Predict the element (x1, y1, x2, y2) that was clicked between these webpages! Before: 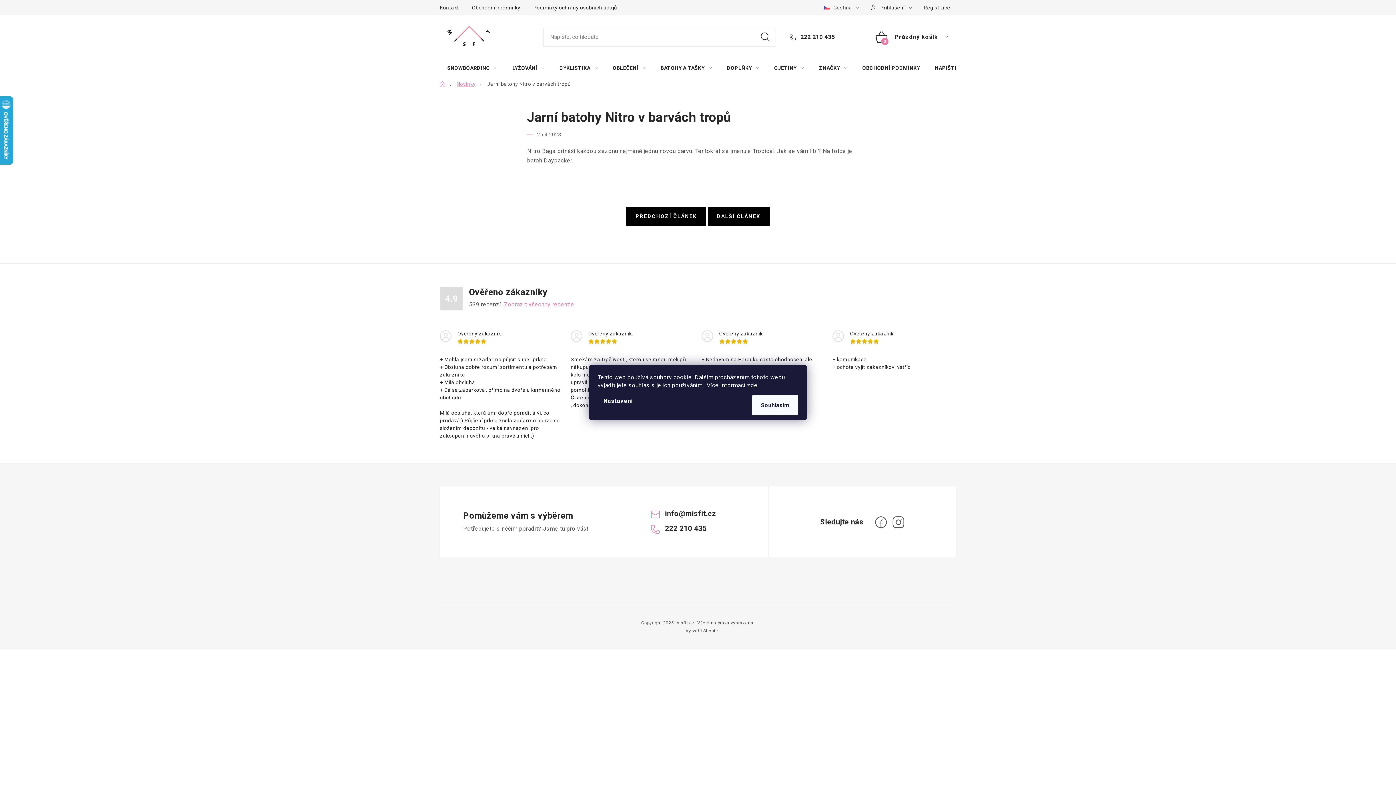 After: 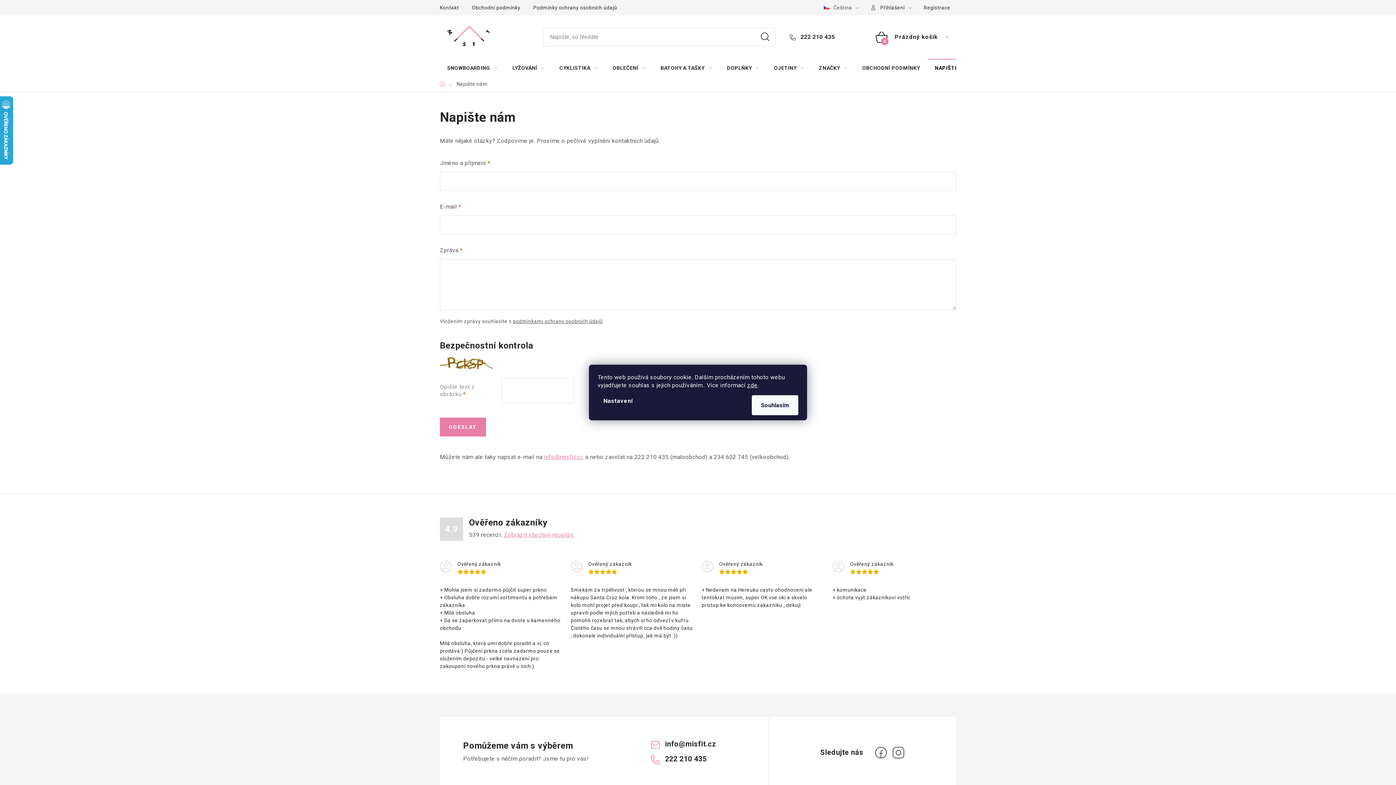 Action: label: NAPIŠTE NÁM bbox: (927, 58, 978, 77)